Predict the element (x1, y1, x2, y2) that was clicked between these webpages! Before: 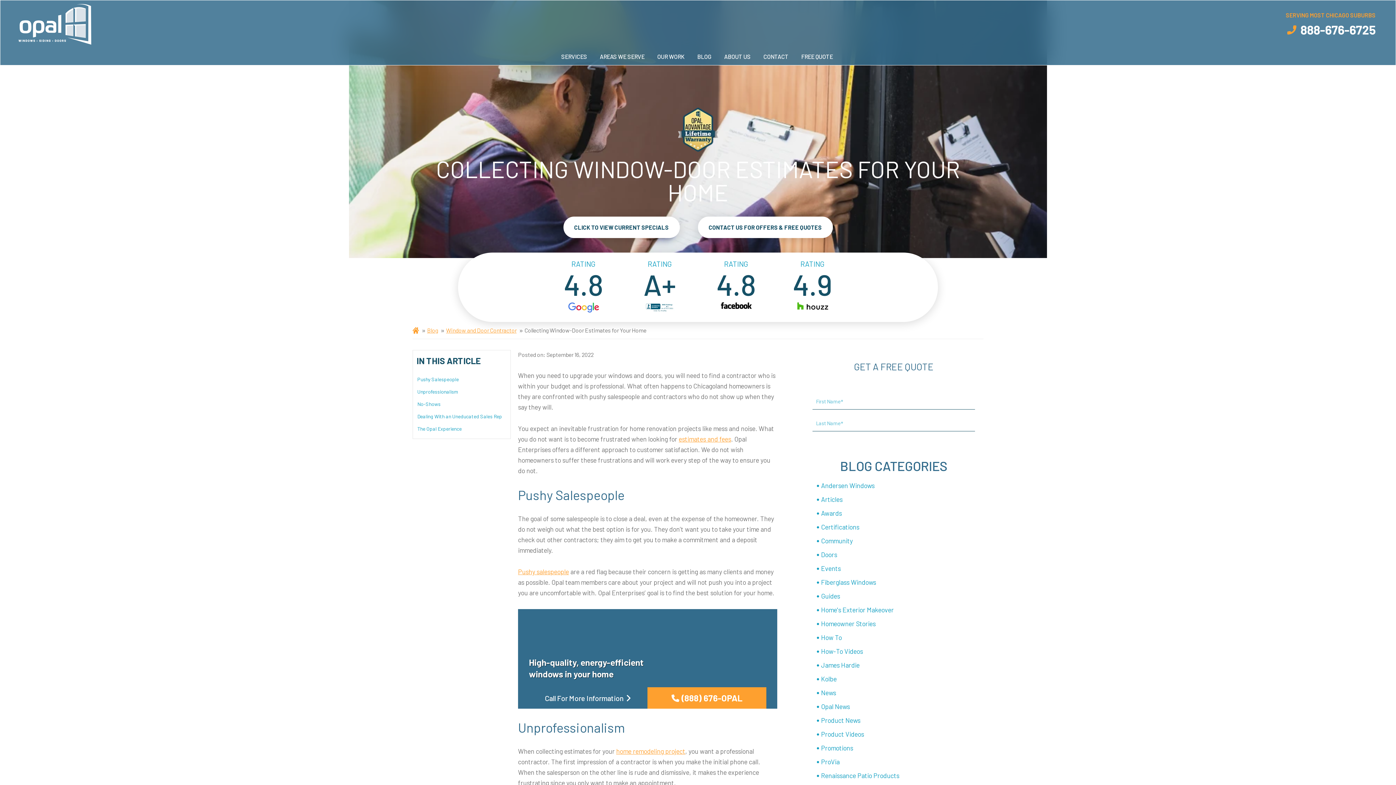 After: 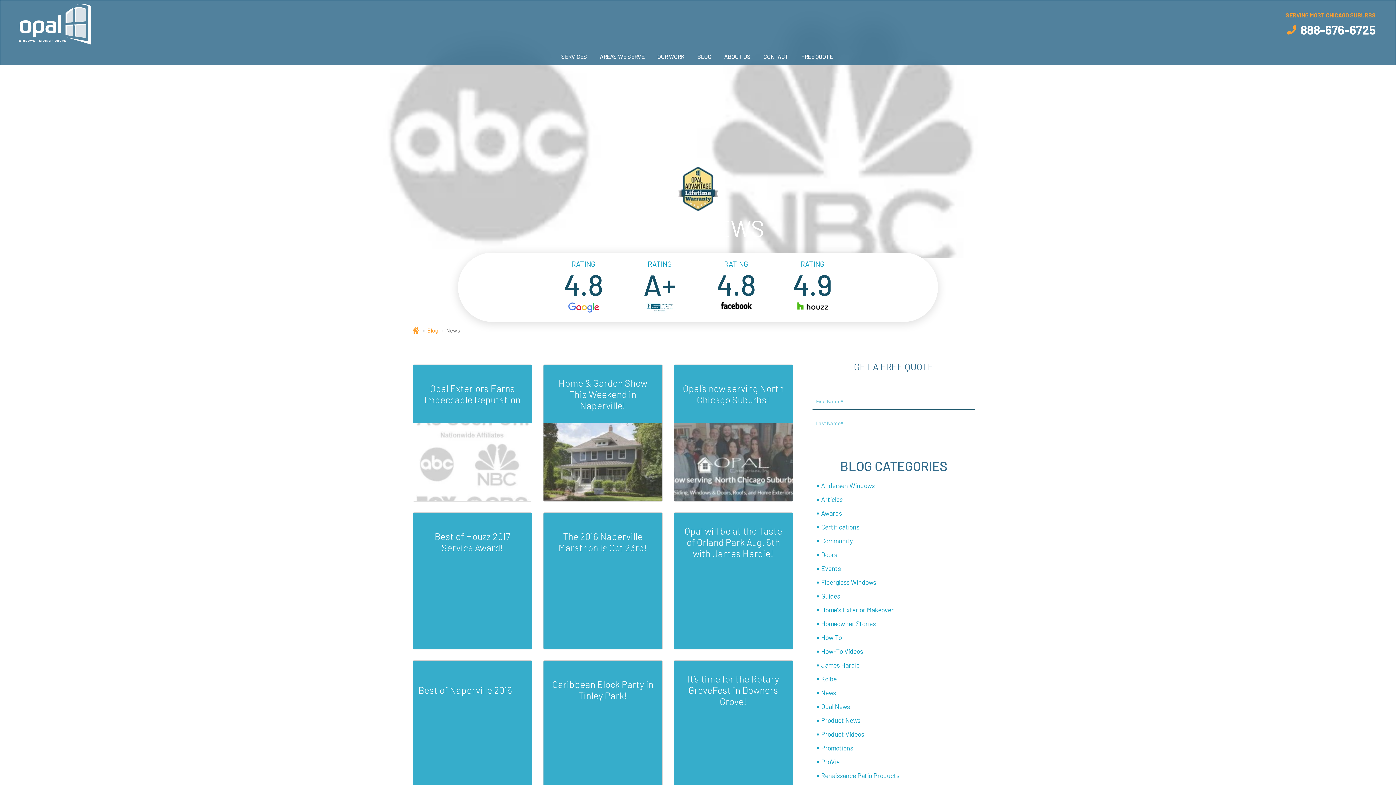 Action: label: News bbox: (817, 686, 983, 700)